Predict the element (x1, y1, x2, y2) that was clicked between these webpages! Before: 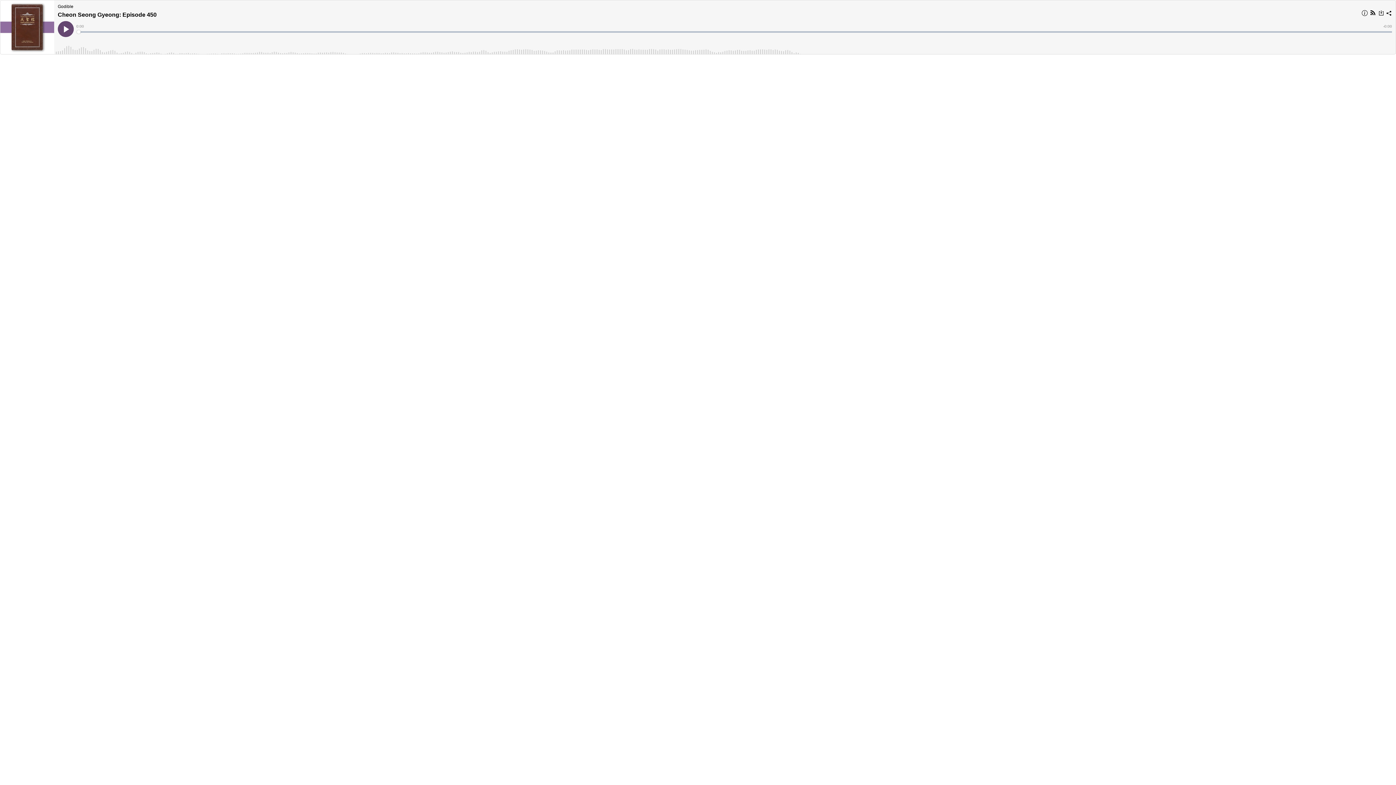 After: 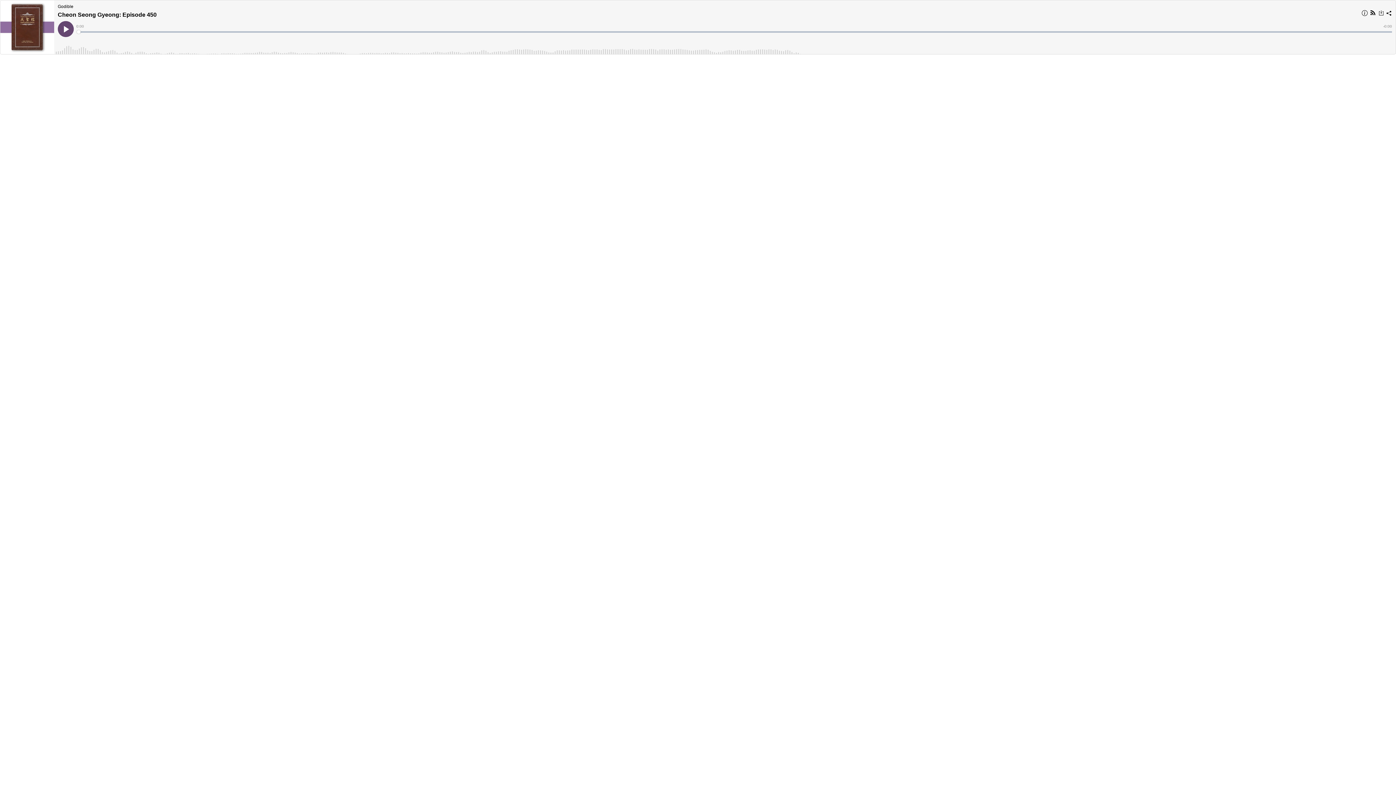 Action: bbox: (1377, 9, 1385, 18)